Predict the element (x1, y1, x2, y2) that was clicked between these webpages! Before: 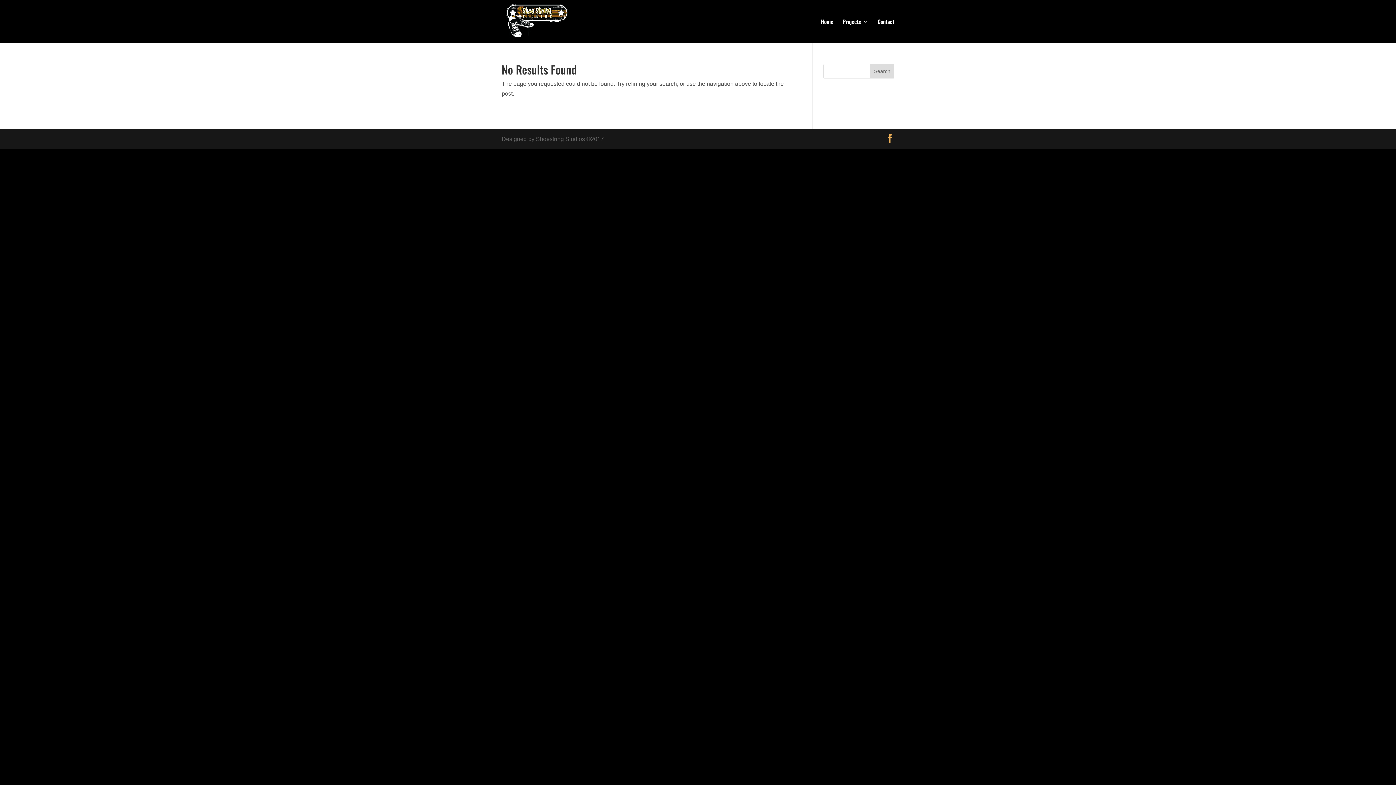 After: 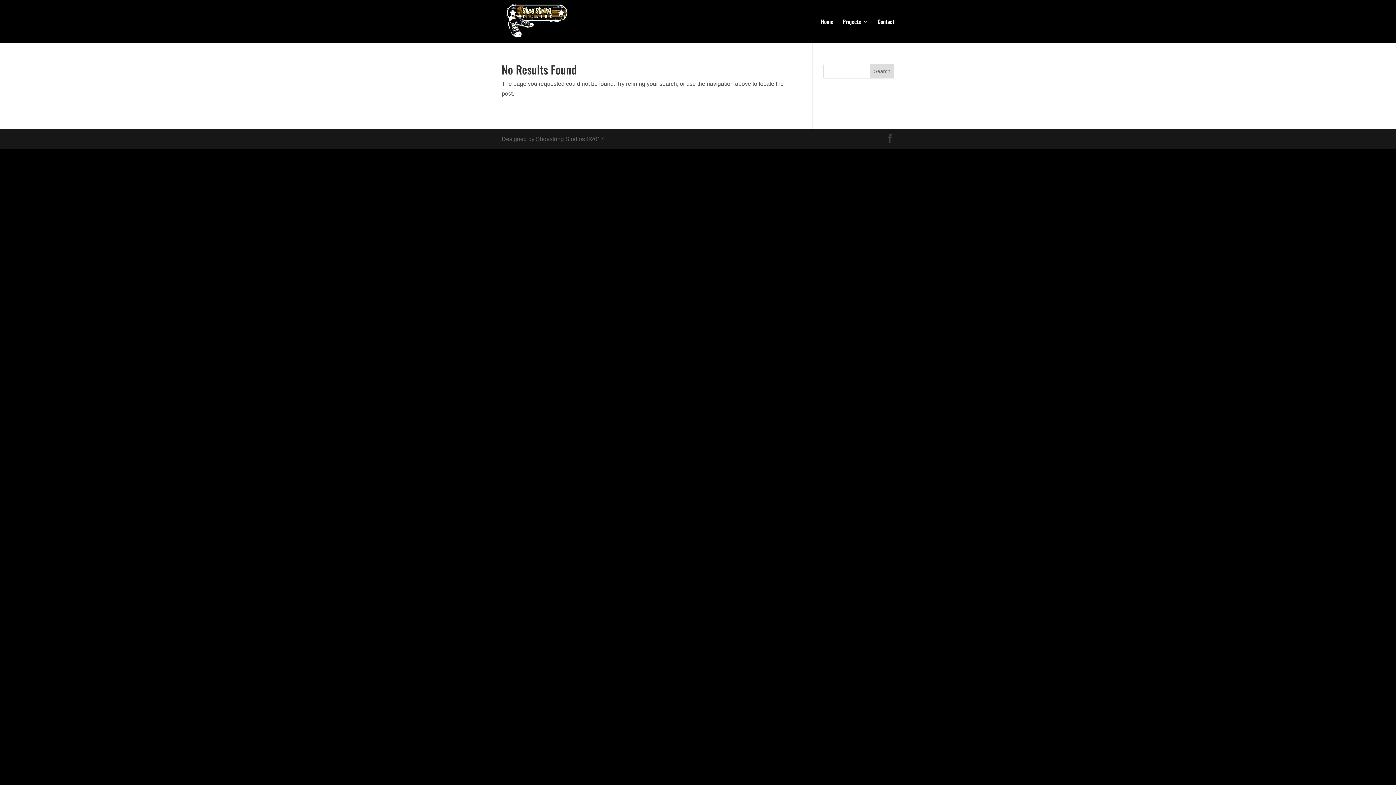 Action: bbox: (885, 134, 894, 144)